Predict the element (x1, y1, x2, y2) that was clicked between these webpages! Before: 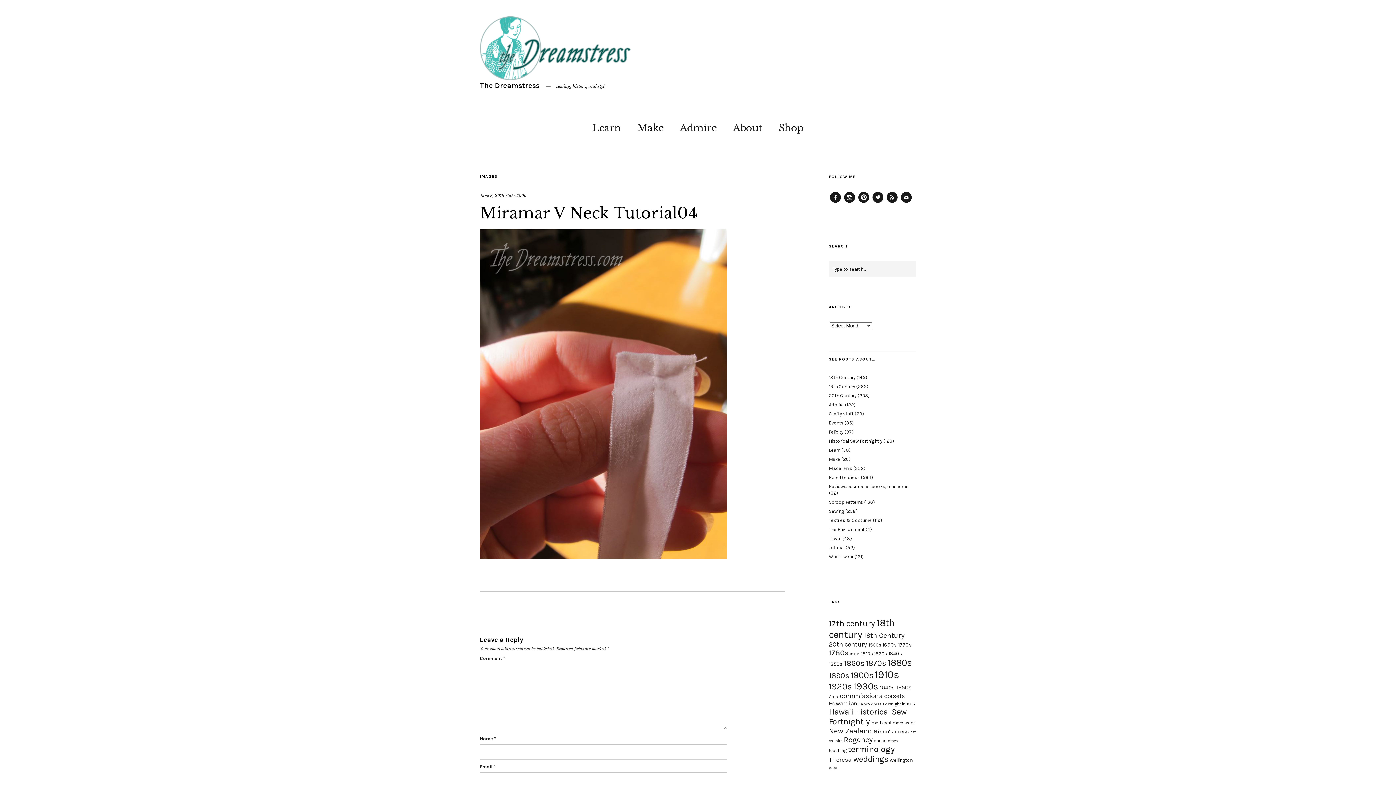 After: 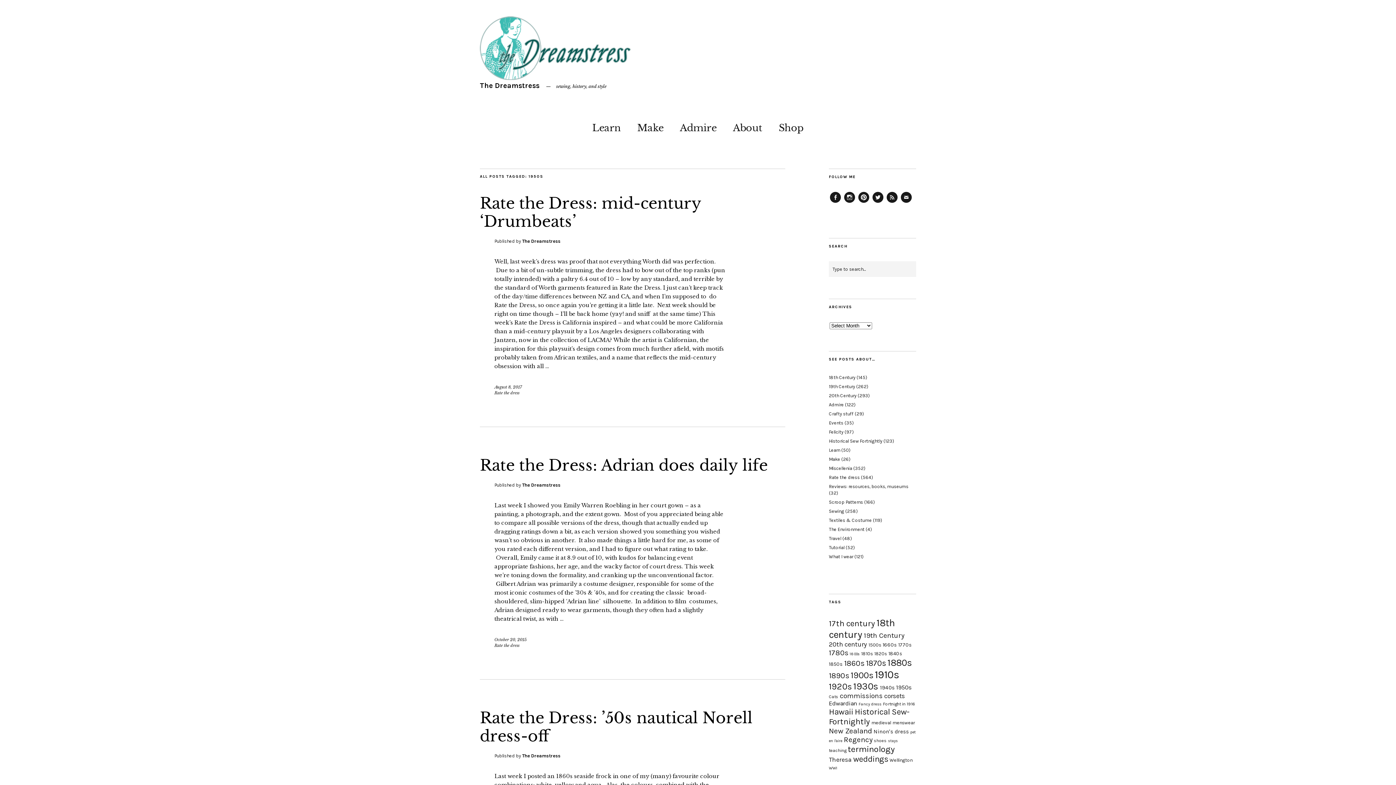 Action: bbox: (896, 684, 911, 691) label: 1950s (29 items)